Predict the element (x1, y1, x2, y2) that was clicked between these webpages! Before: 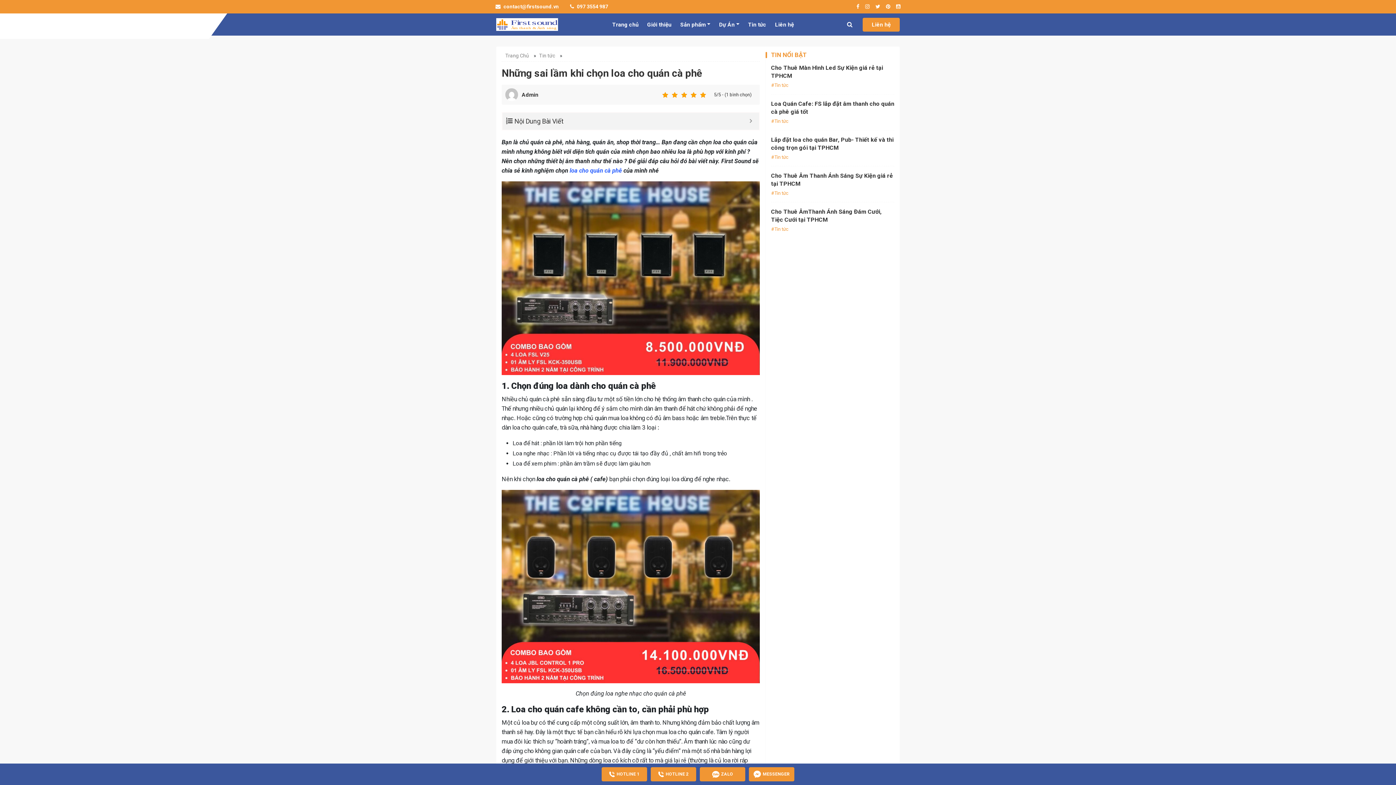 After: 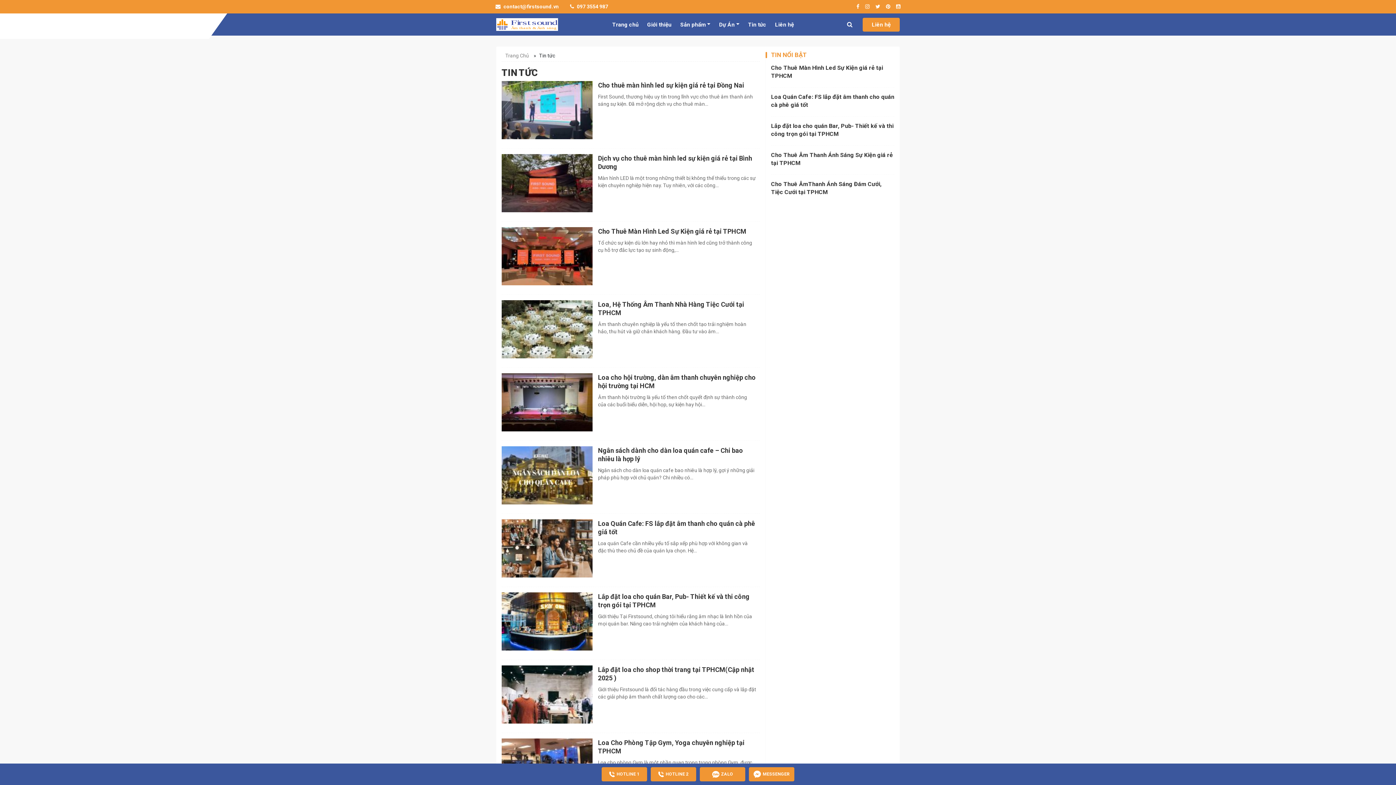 Action: label: Tin tức bbox: (539, 52, 555, 58)